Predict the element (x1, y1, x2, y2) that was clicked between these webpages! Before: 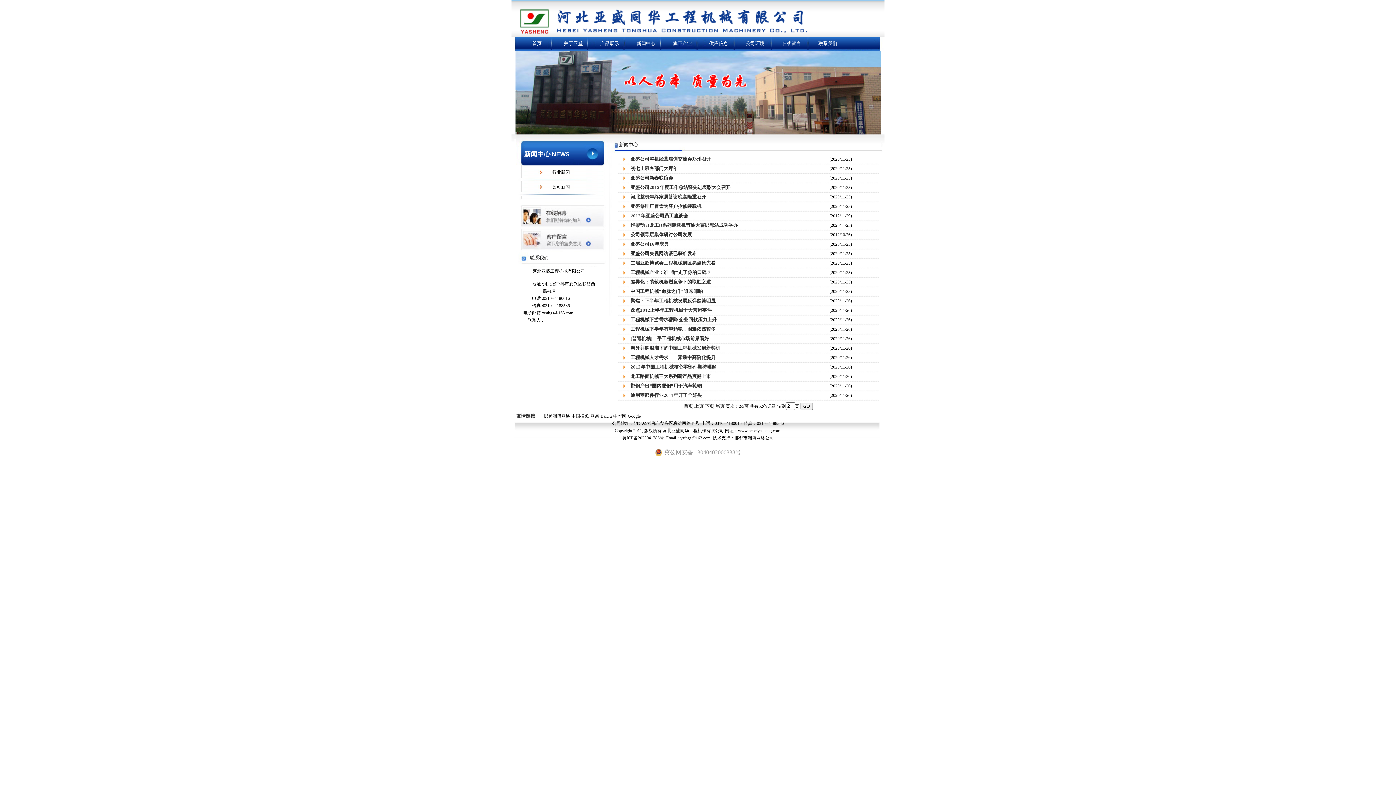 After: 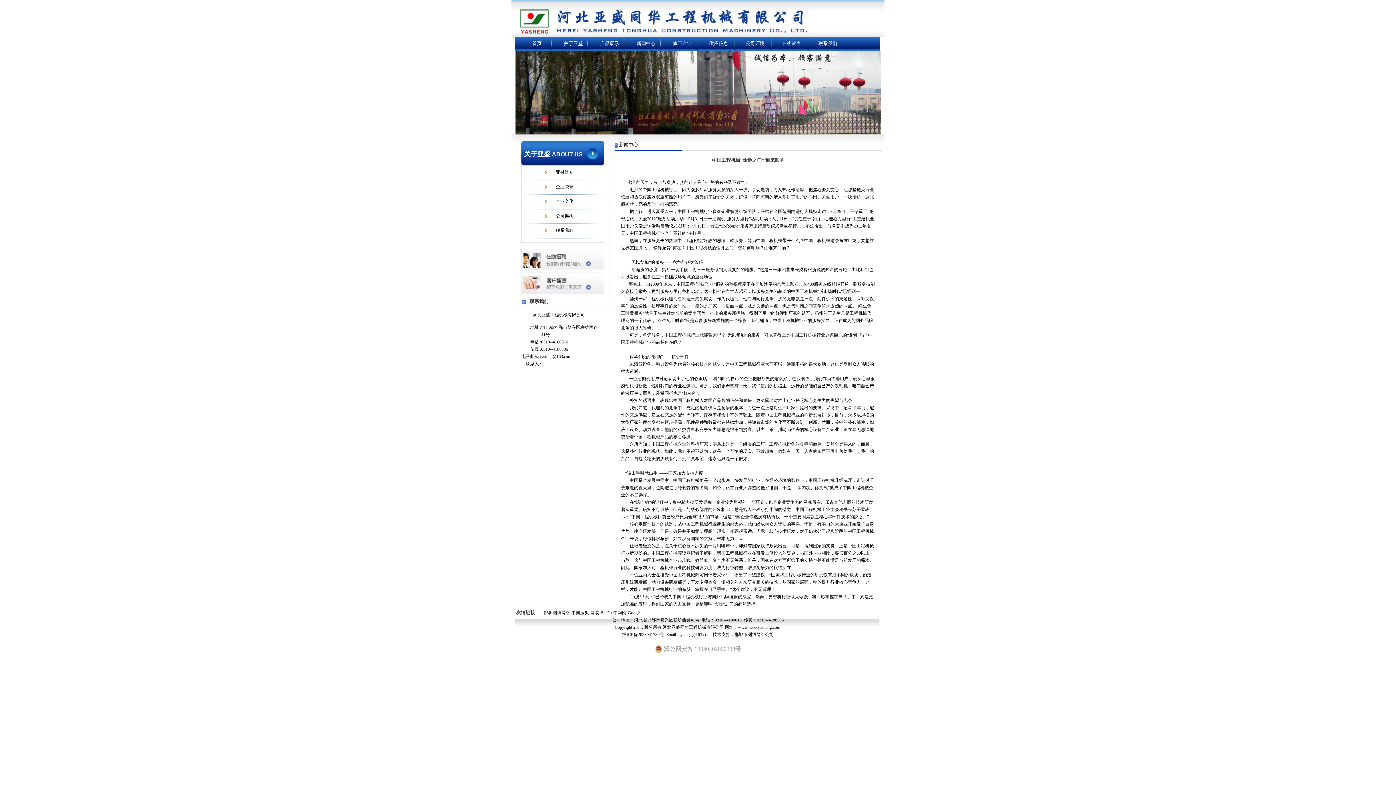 Action: bbox: (630, 288, 703, 294) label: 中国工程机械“命脉之门” 谁来叩响